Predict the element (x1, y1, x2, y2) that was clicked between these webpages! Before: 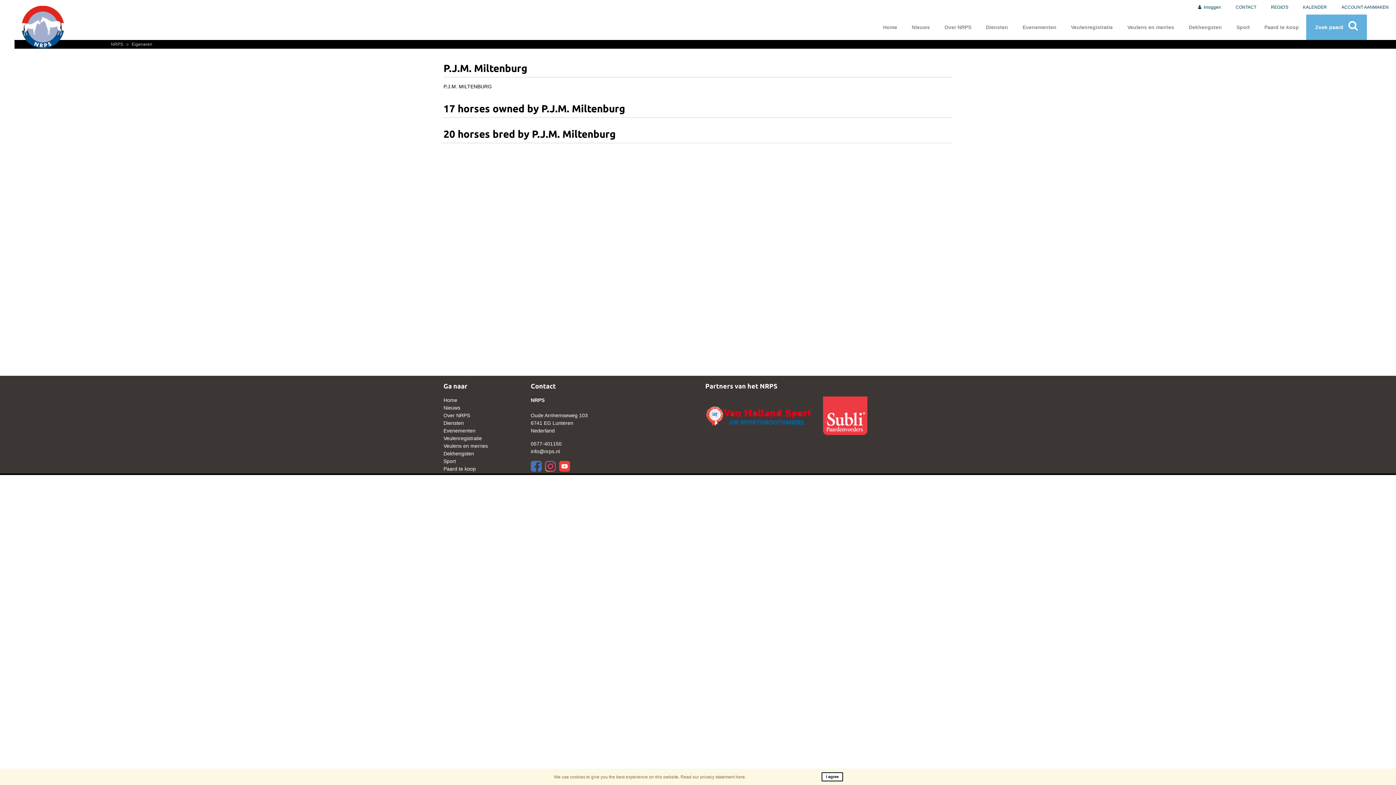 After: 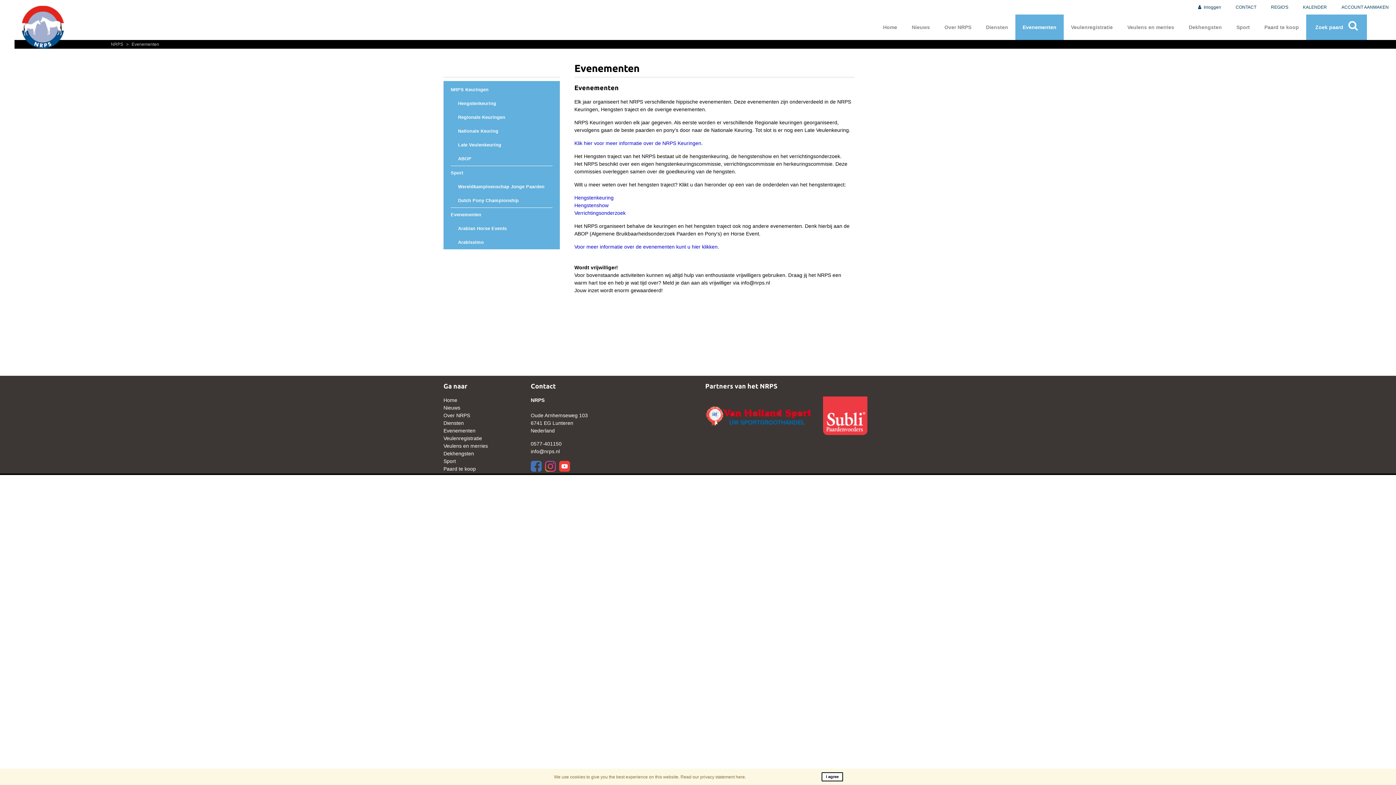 Action: bbox: (443, 427, 516, 434) label: Evenementen